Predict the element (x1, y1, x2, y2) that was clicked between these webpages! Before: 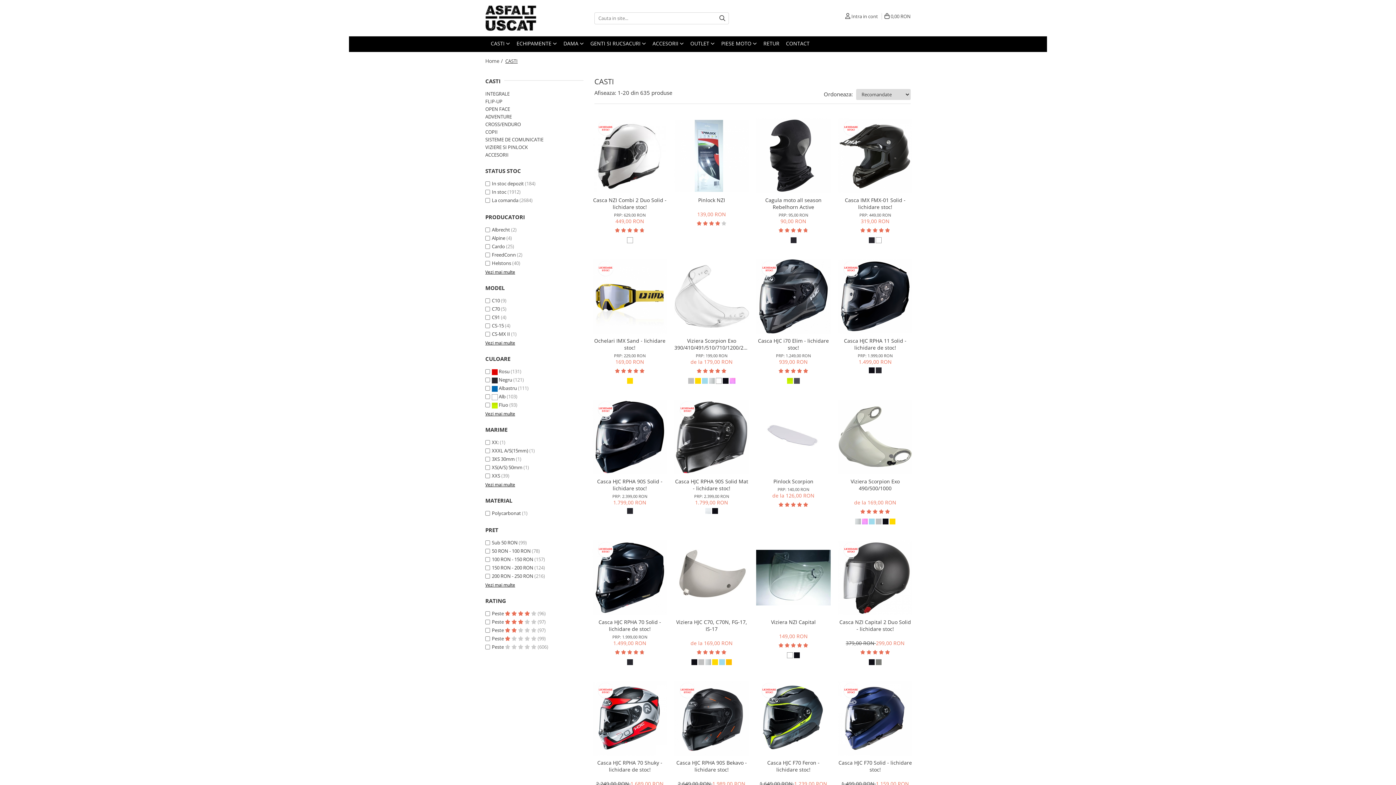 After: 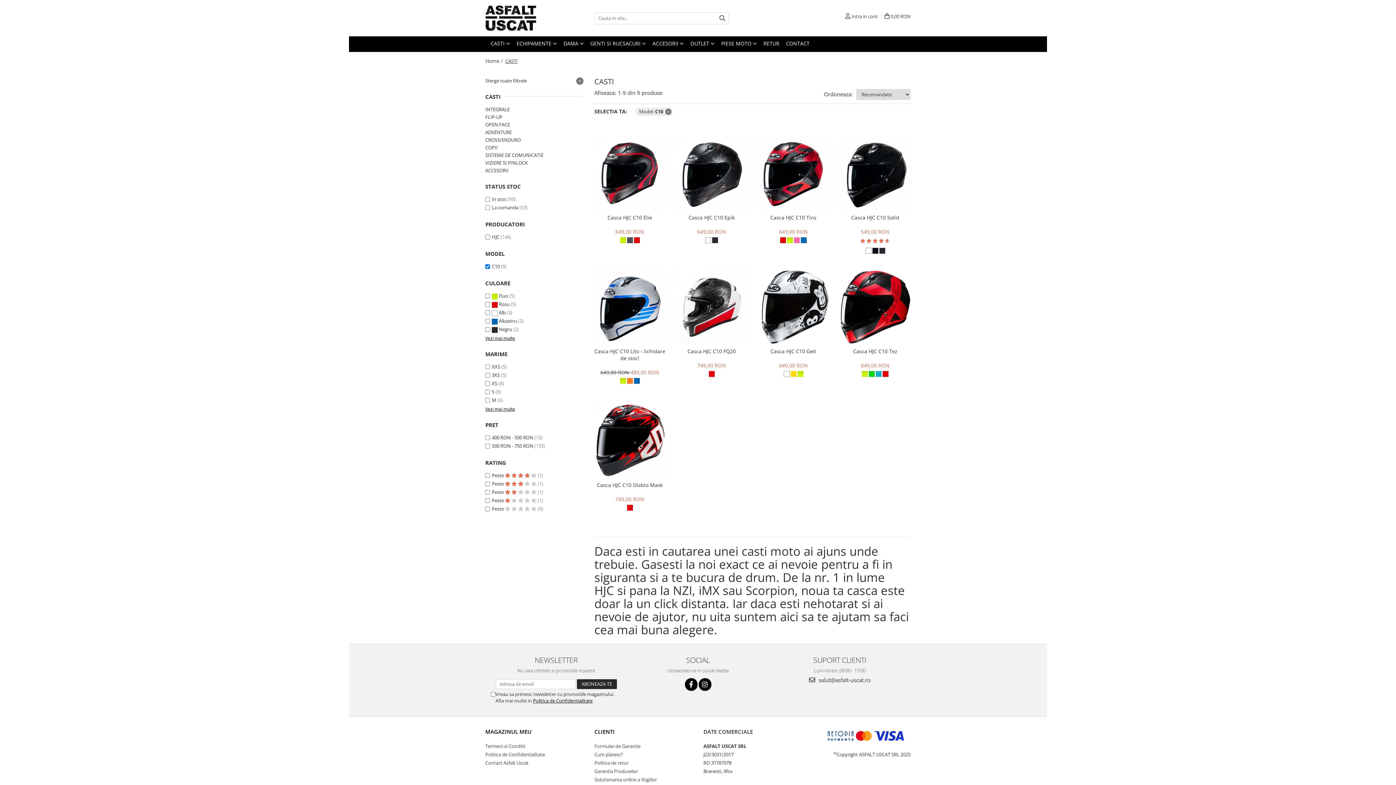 Action: bbox: (492, 297, 500, 304) label: C10